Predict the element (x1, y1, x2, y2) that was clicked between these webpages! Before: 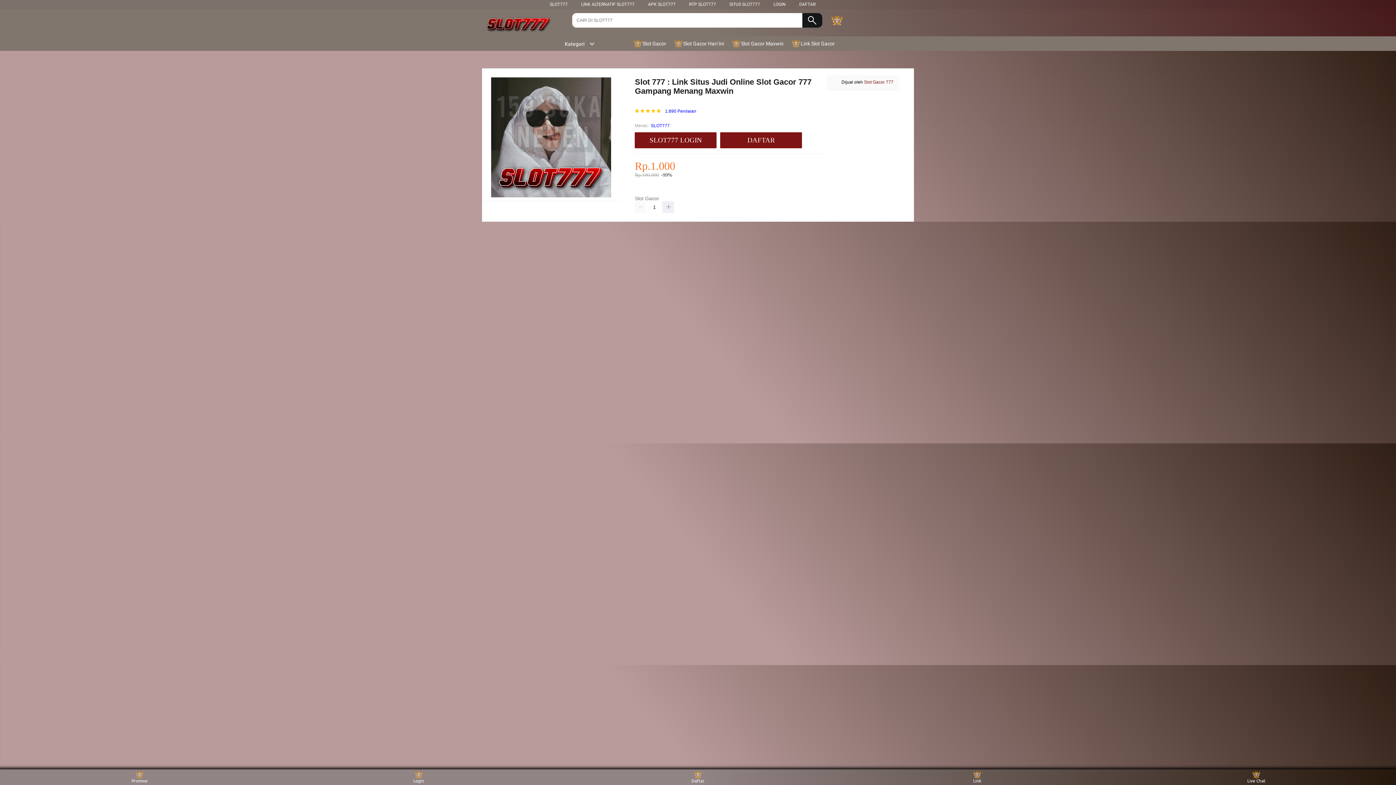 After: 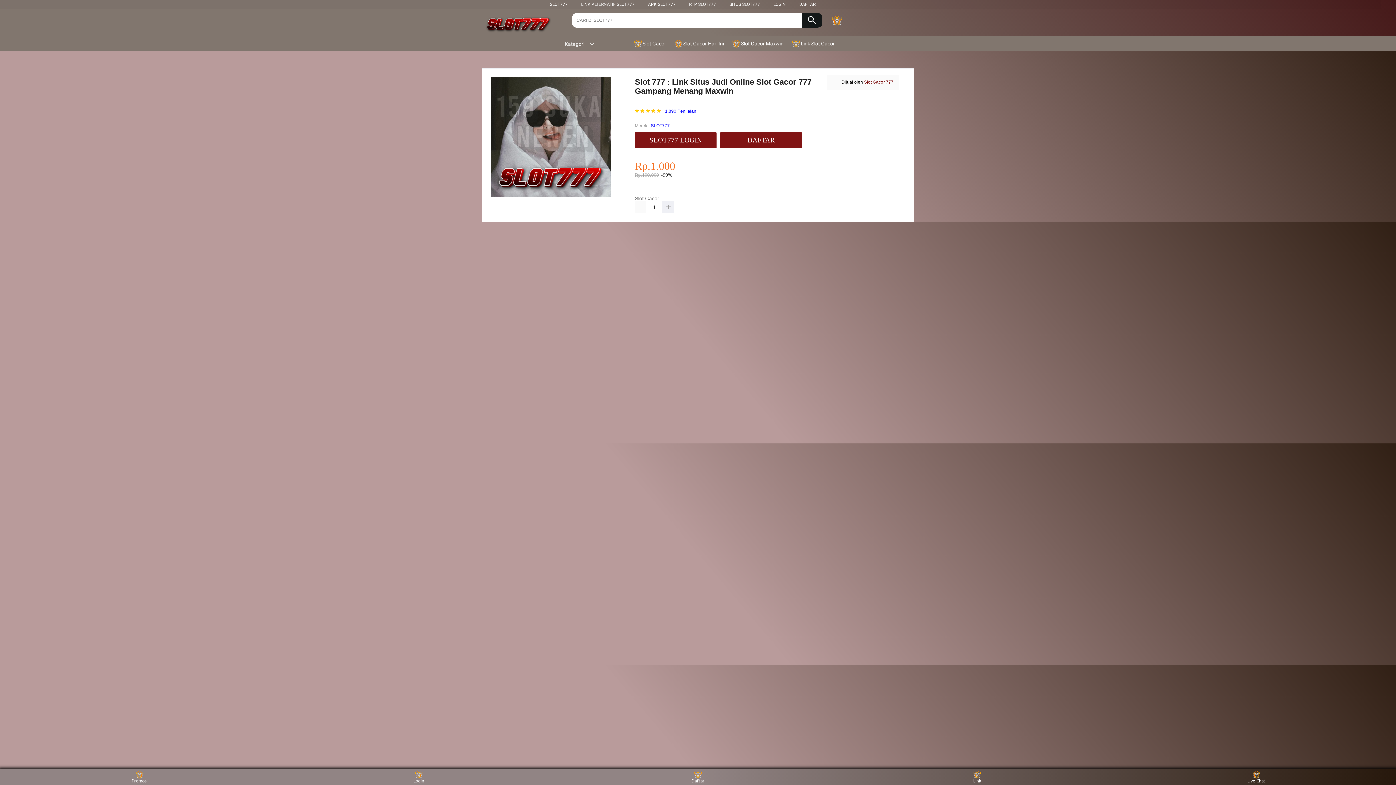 Action: label: RTP SLOT777 bbox: (689, 1, 716, 6)